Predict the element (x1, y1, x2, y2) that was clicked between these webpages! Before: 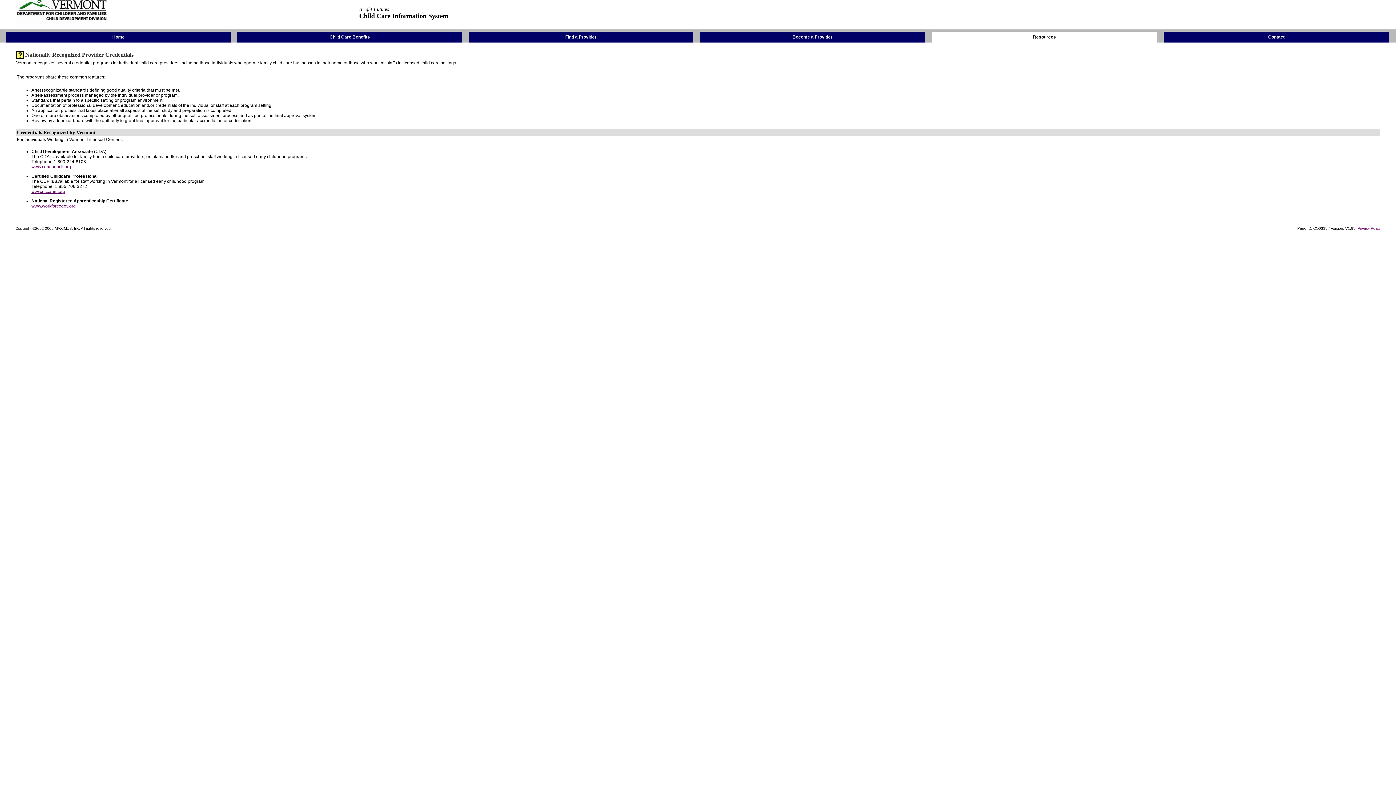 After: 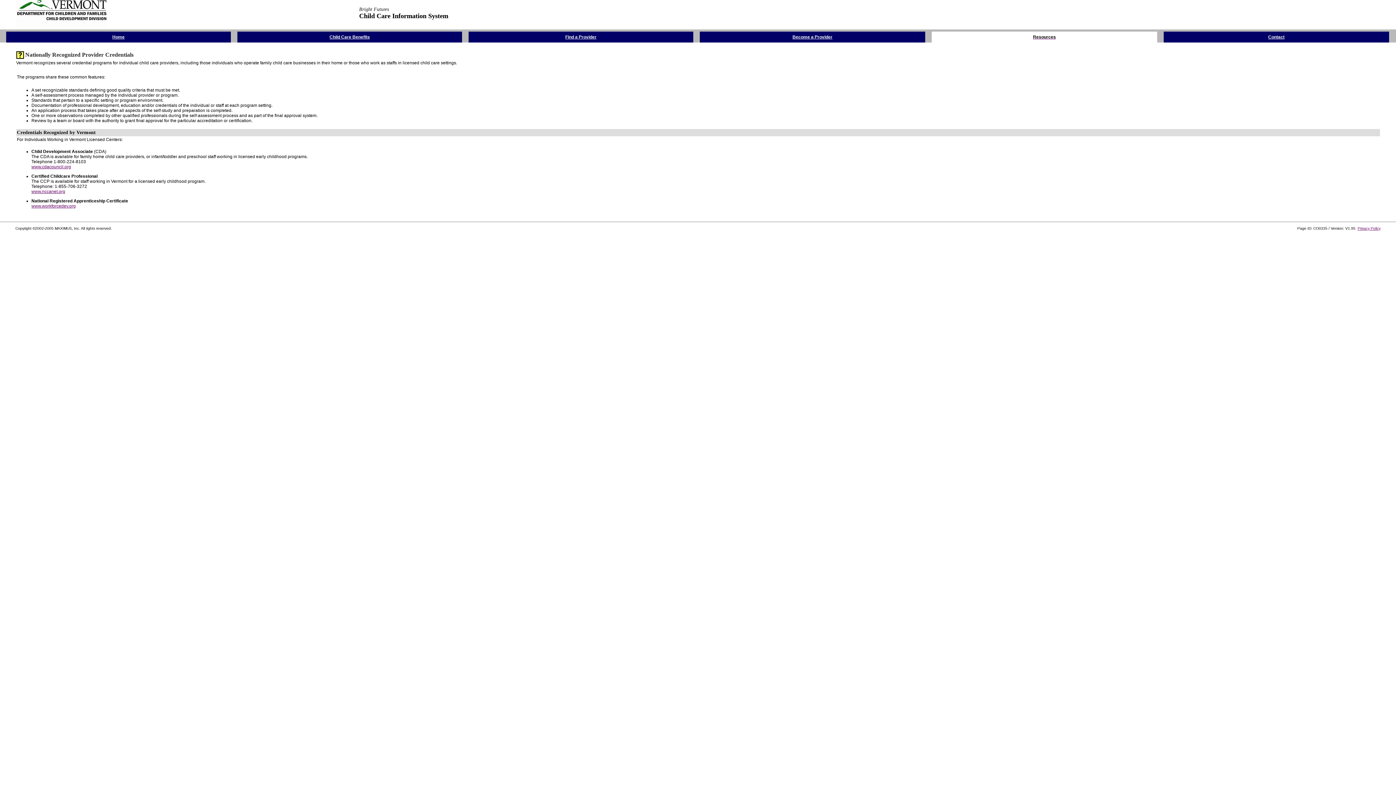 Action: bbox: (16, 129, 95, 135) label: Credentials Recognized by Vermont